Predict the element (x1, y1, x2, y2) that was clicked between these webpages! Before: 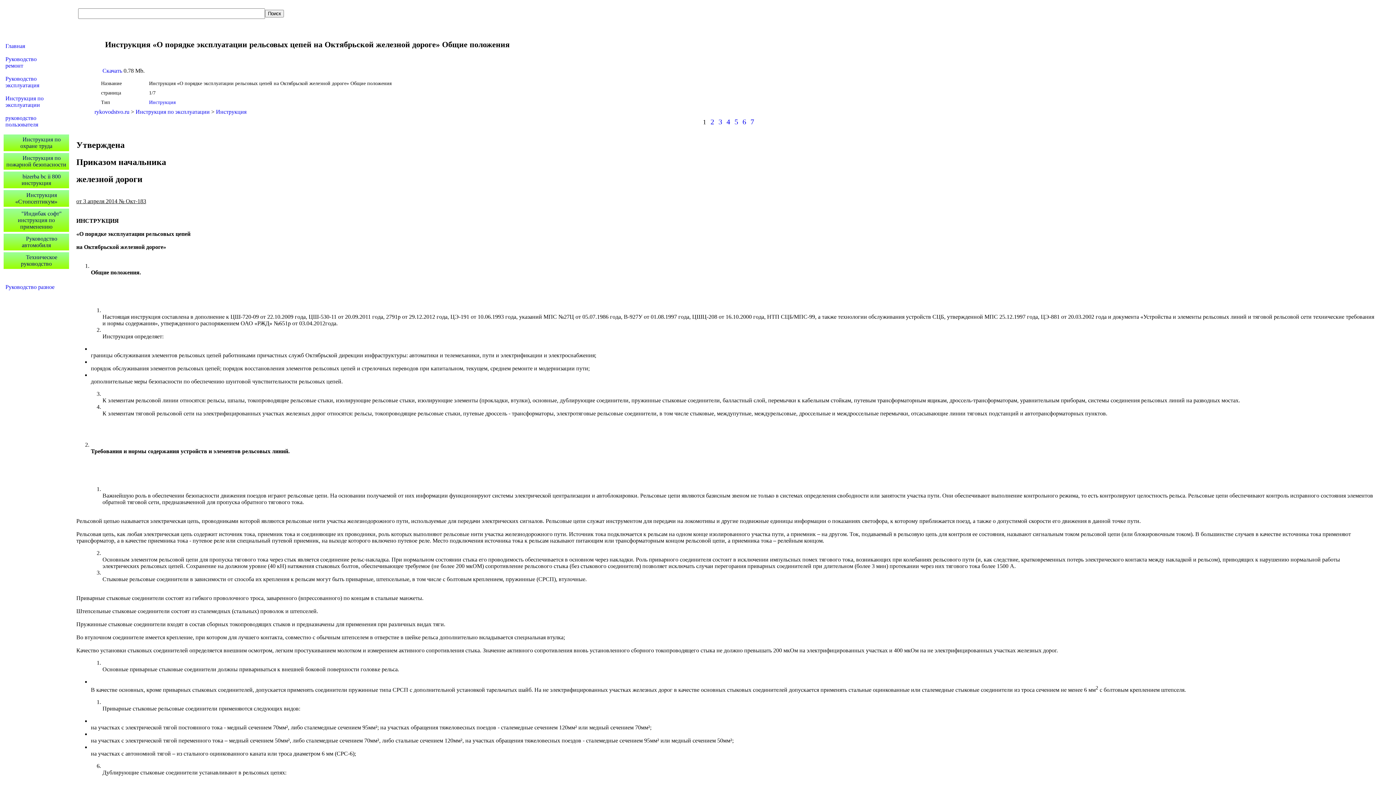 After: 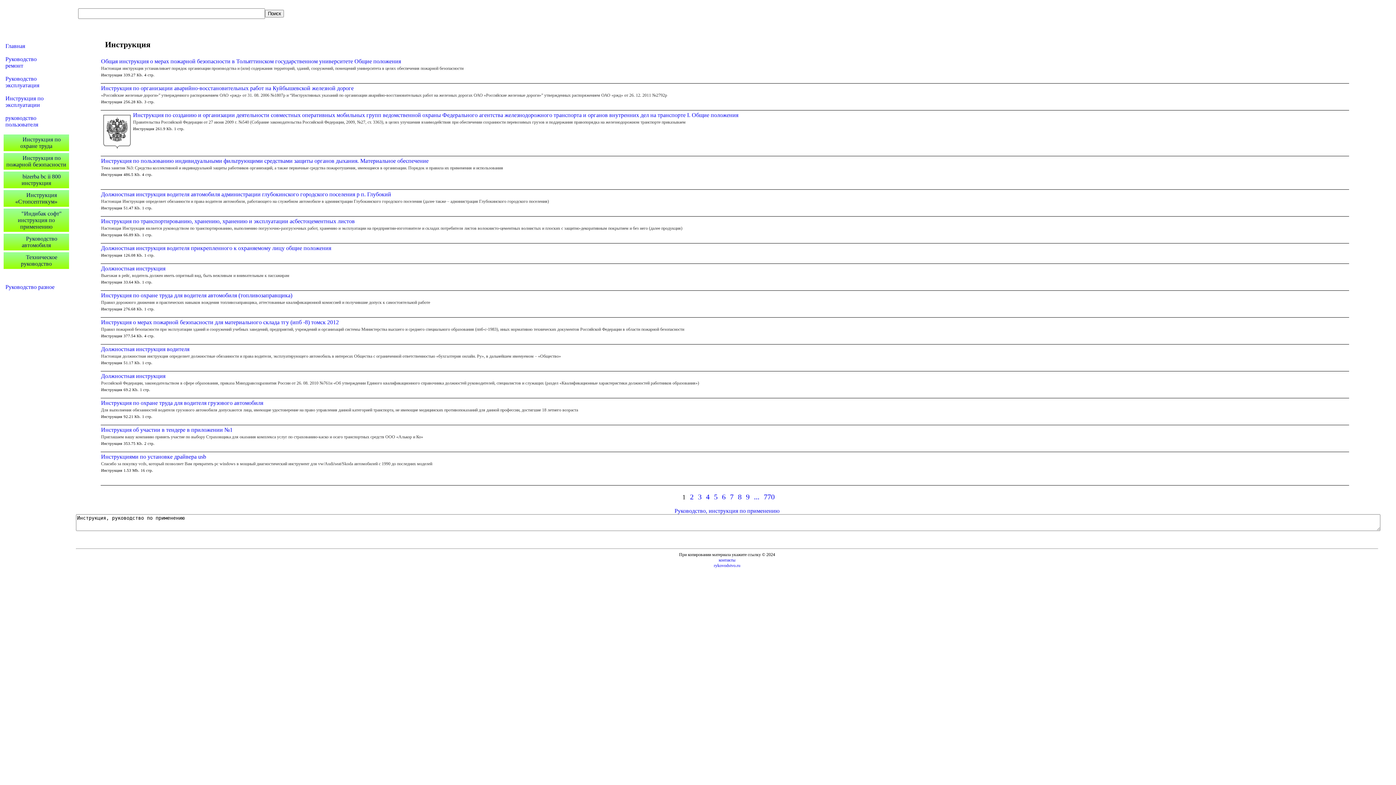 Action: bbox: (149, 99, 175, 105) label: Инструкция